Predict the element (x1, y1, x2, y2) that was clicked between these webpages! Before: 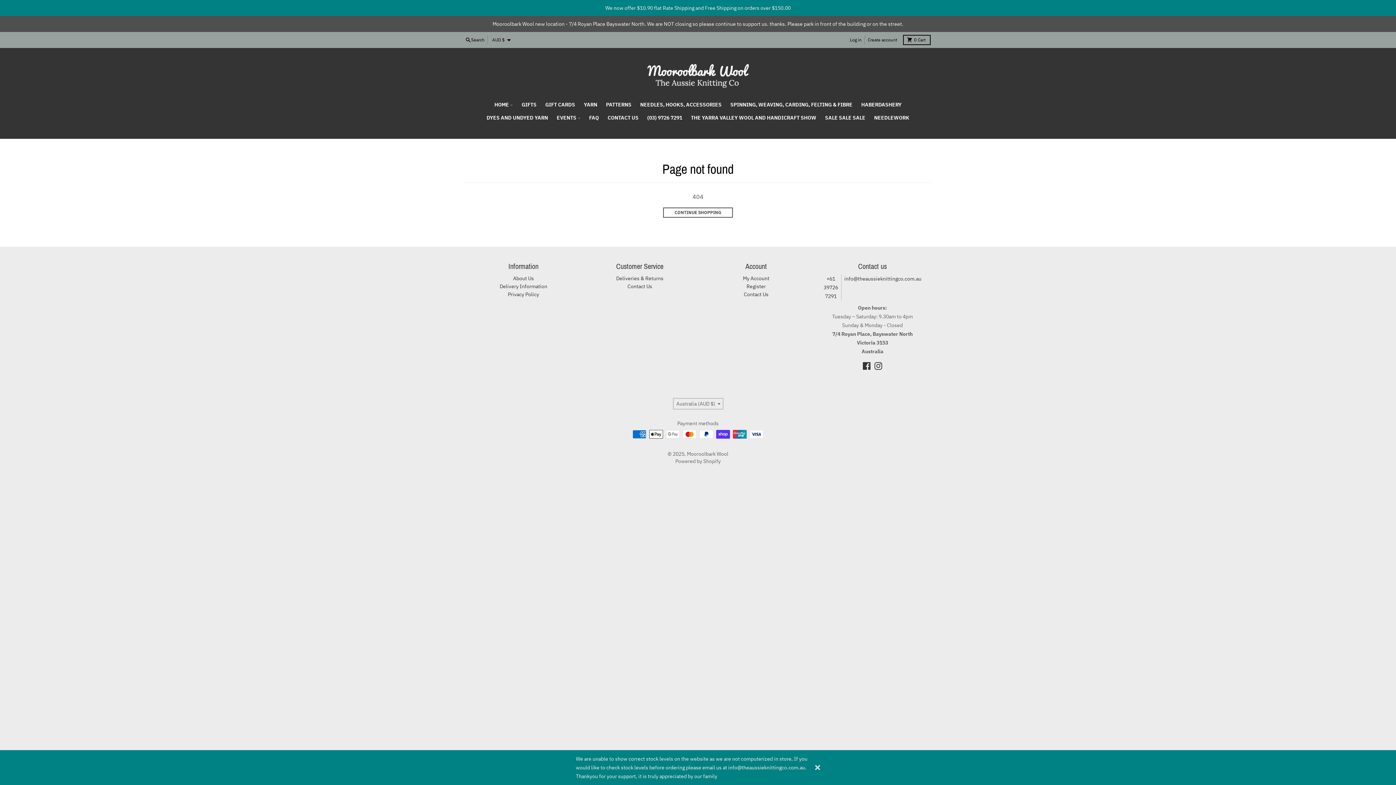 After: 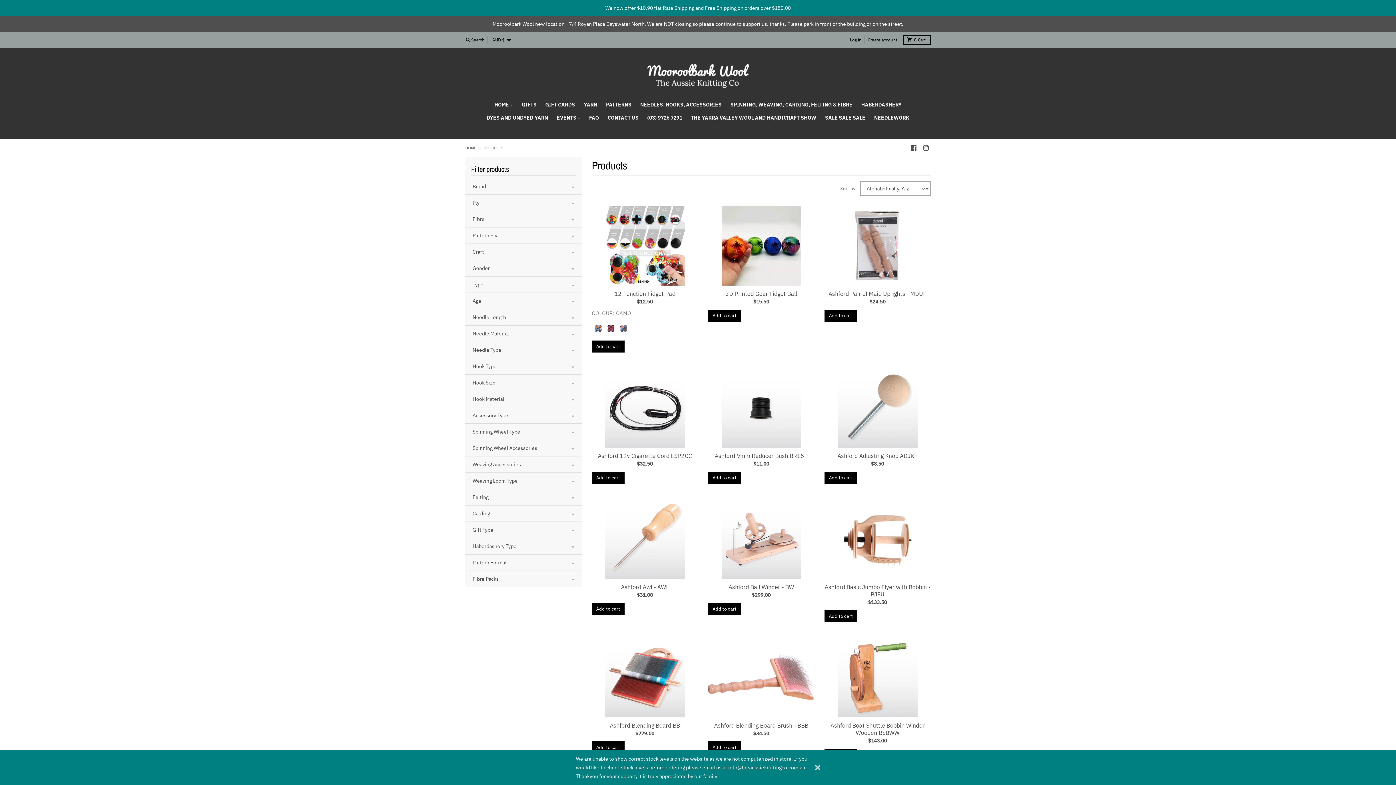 Action: bbox: (663, 207, 733, 217) label: CONTINUE SHOPPING